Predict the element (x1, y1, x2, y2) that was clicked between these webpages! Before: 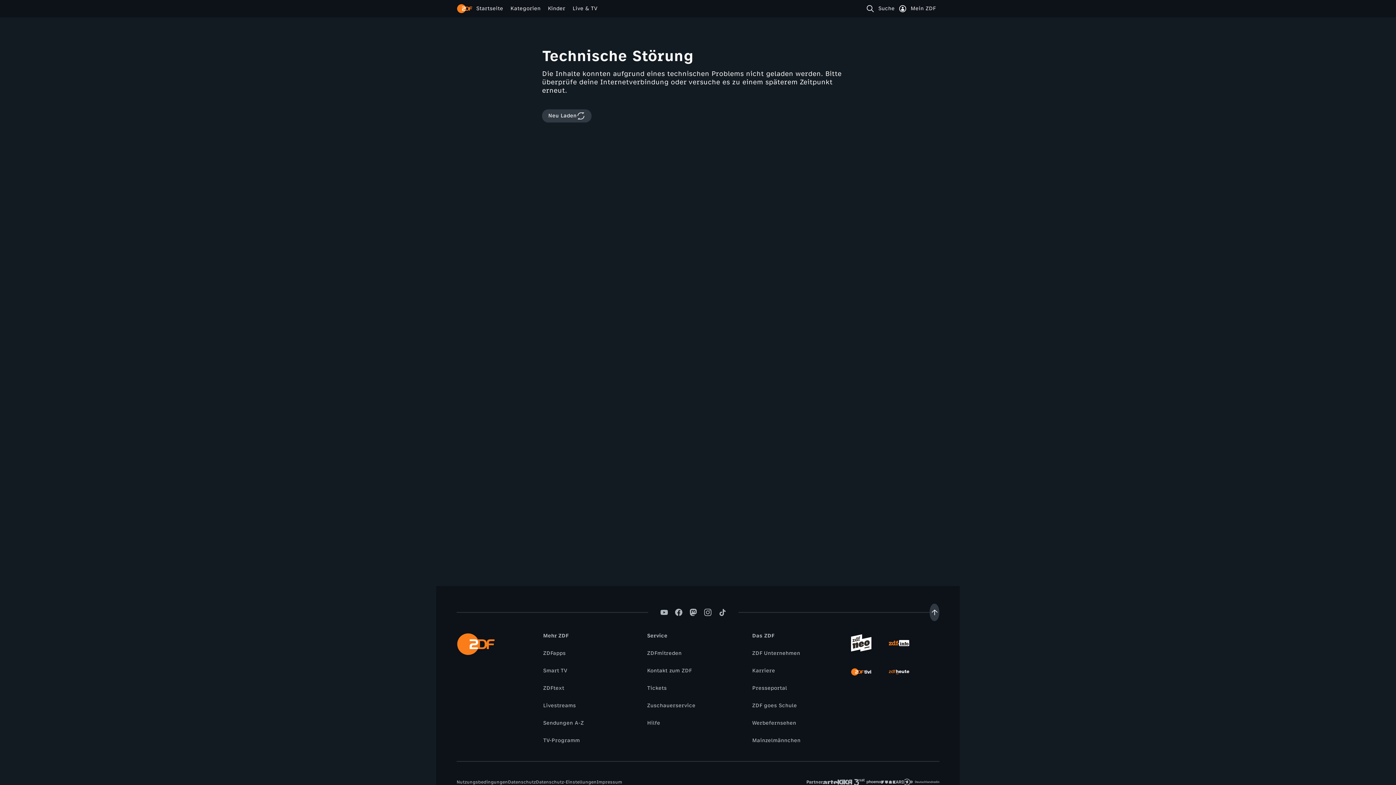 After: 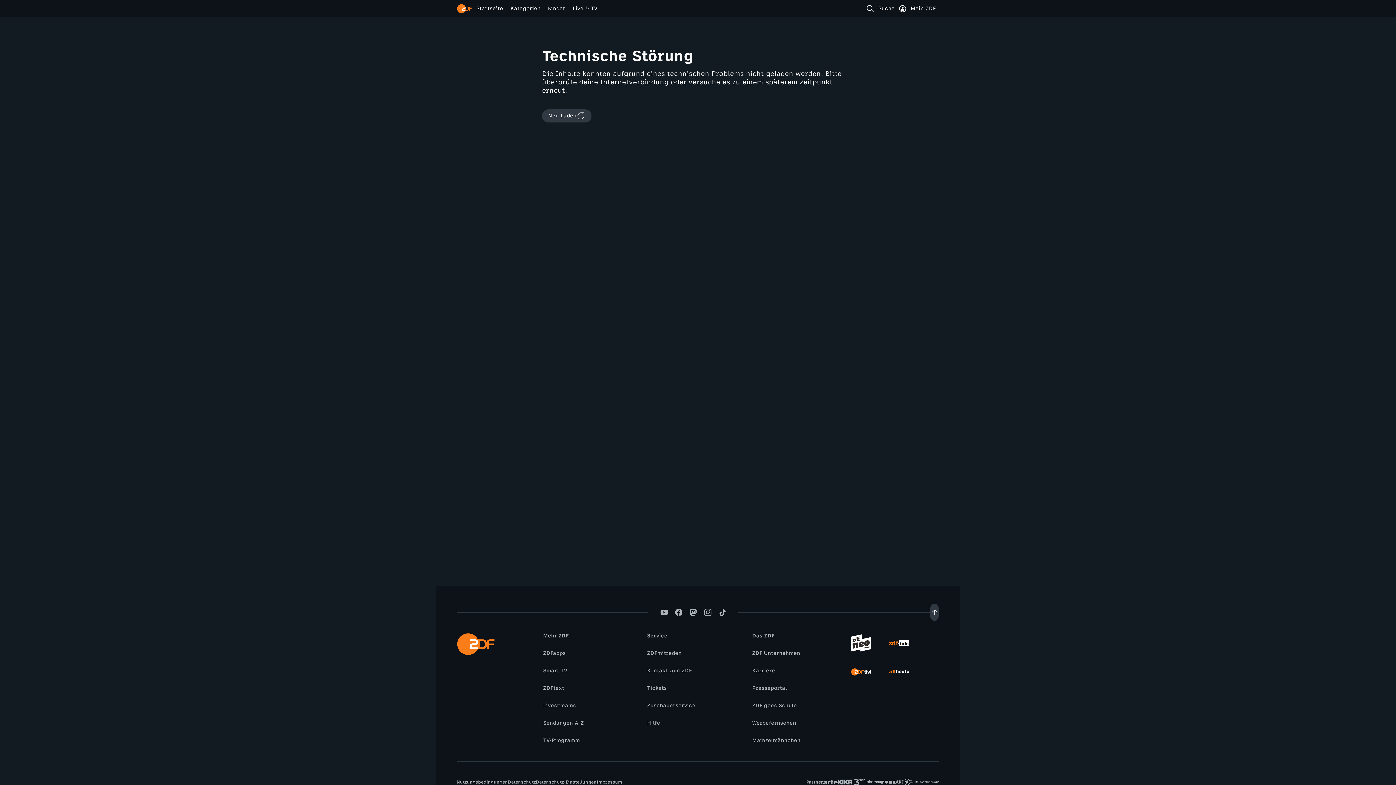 Action: bbox: (643, 667, 695, 675) label: Kontakt zum ZDF